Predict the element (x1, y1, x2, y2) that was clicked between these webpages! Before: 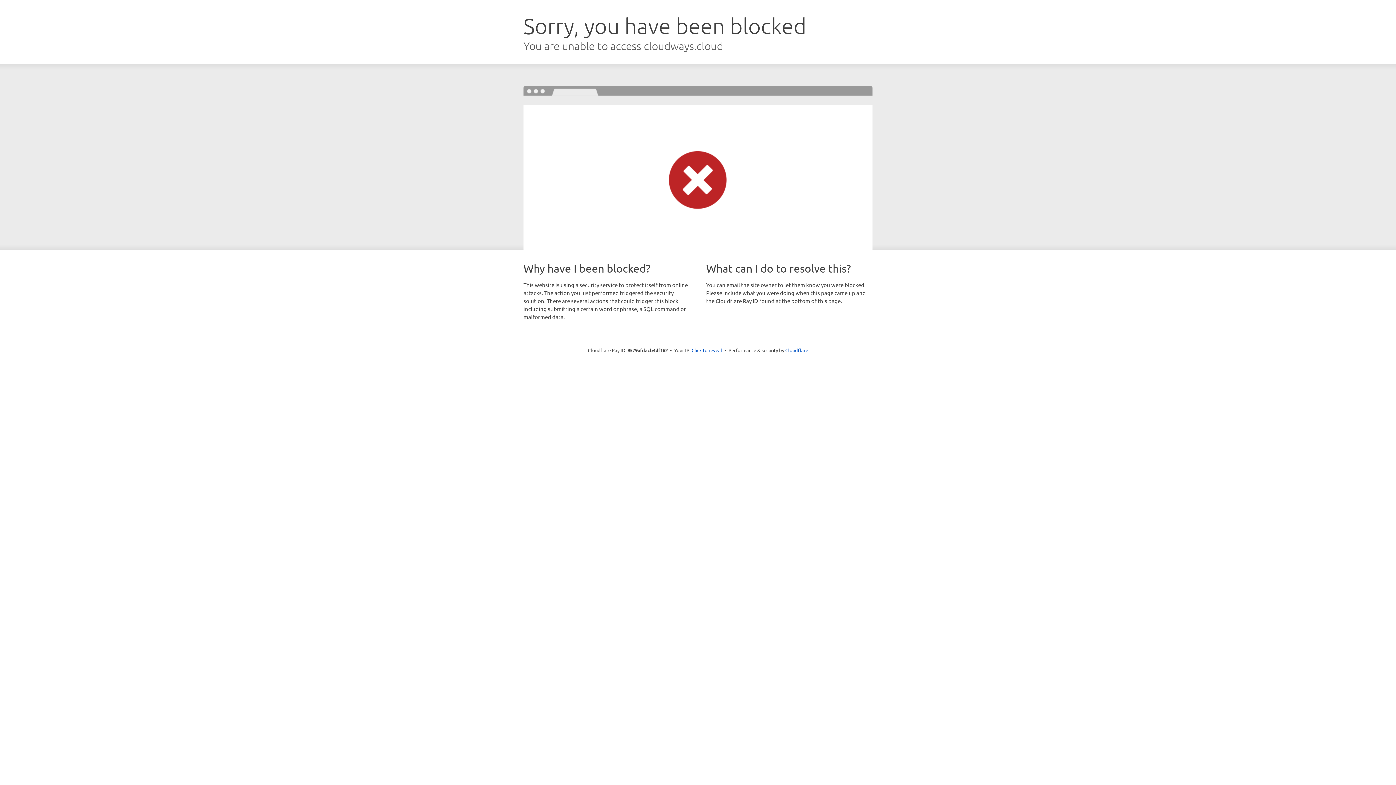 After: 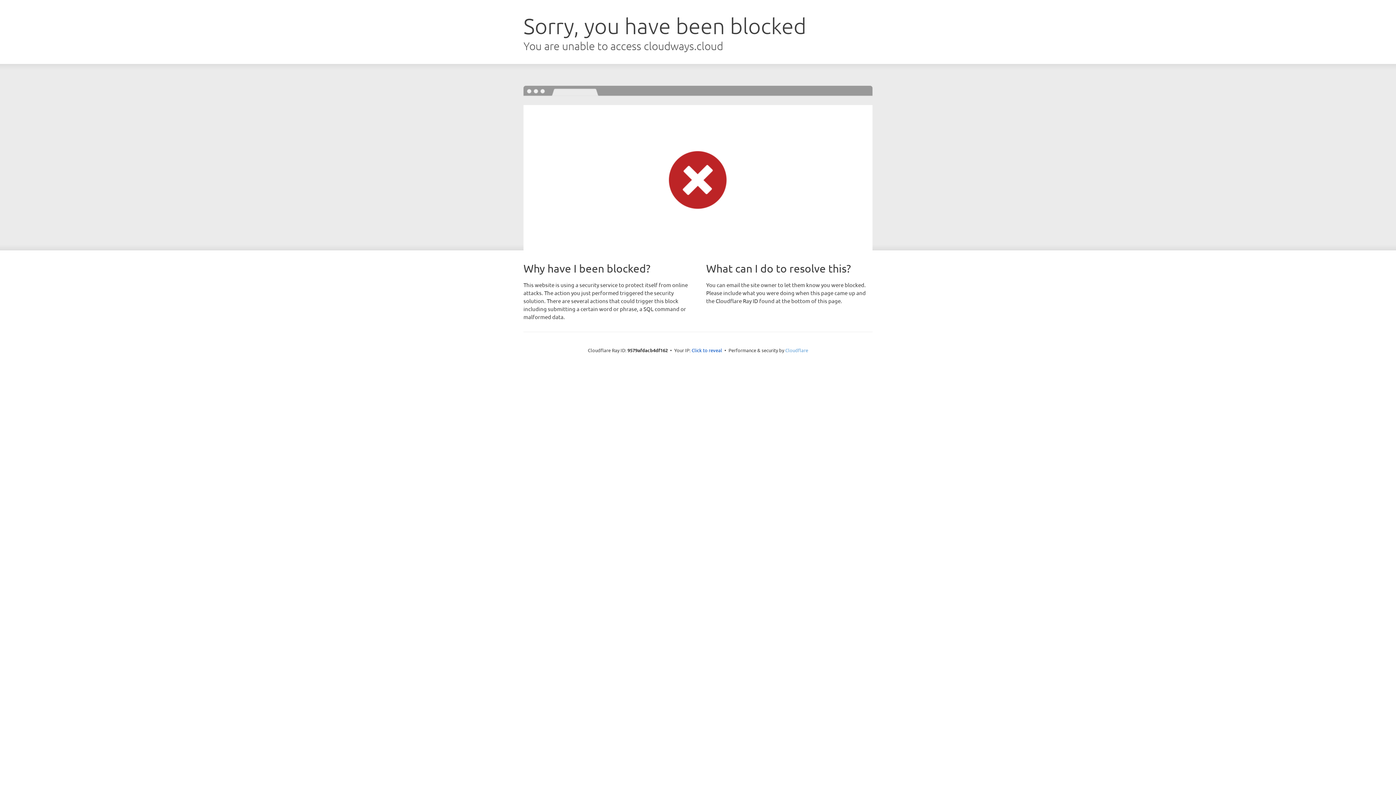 Action: bbox: (785, 347, 808, 353) label: Cloudflare